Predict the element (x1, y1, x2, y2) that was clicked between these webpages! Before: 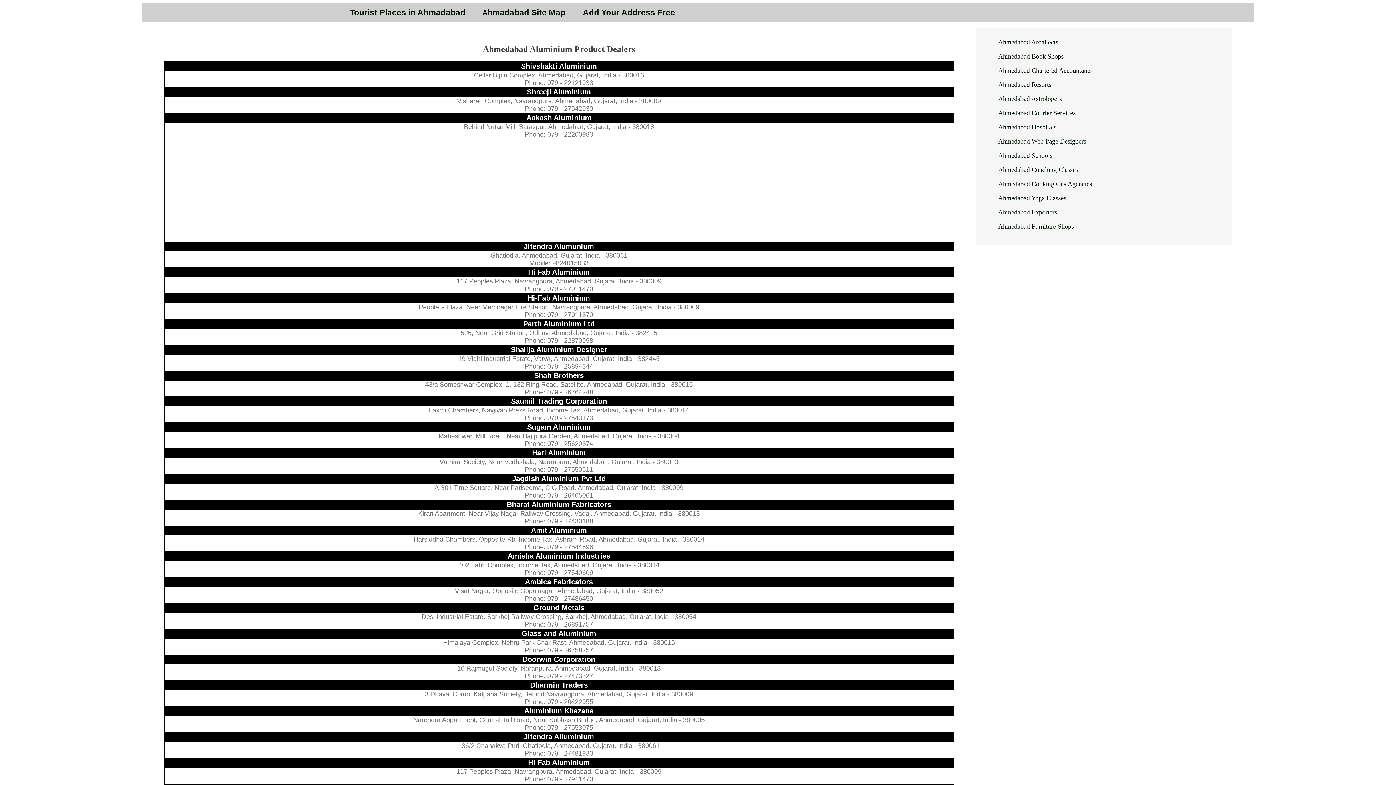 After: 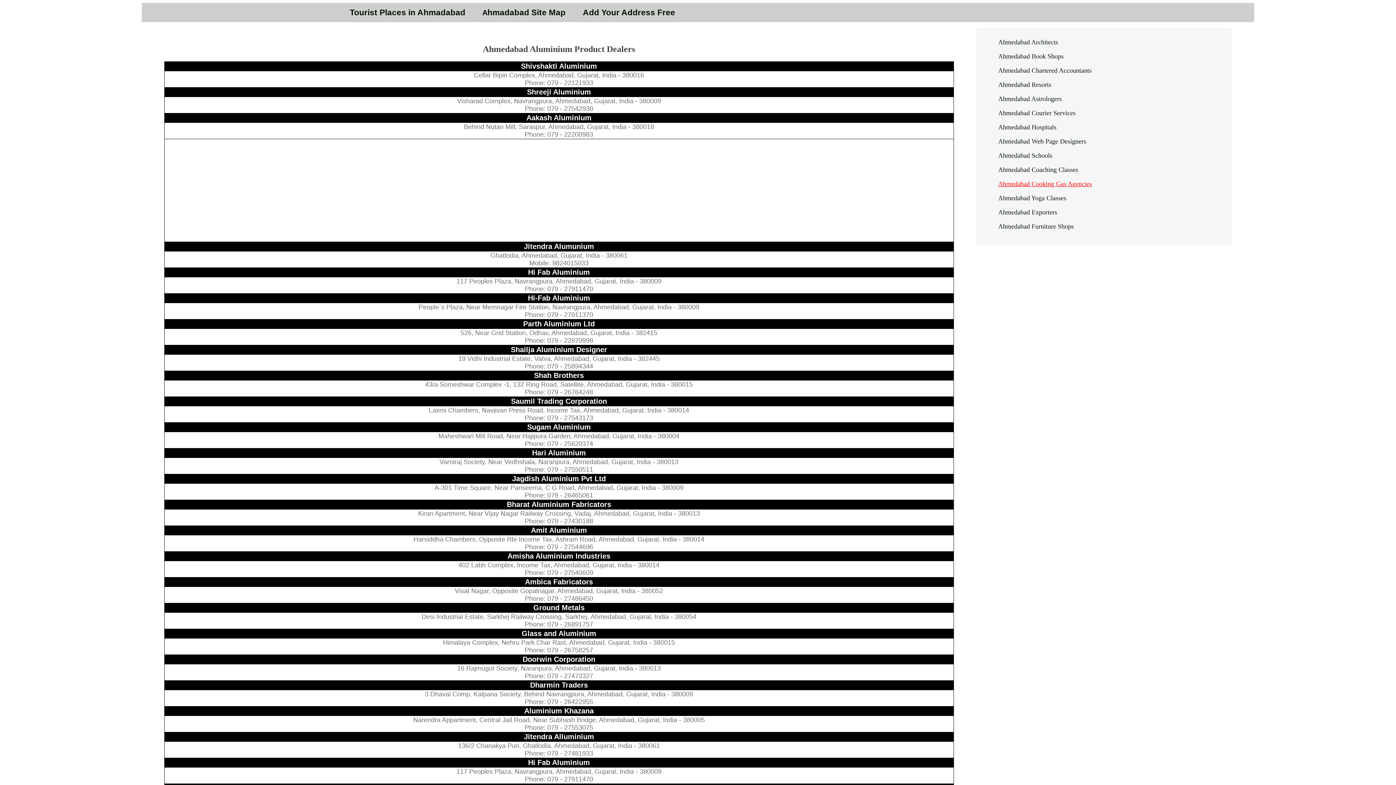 Action: bbox: (998, 180, 1092, 187) label: Ahmedabad Cooking Gas Agencies